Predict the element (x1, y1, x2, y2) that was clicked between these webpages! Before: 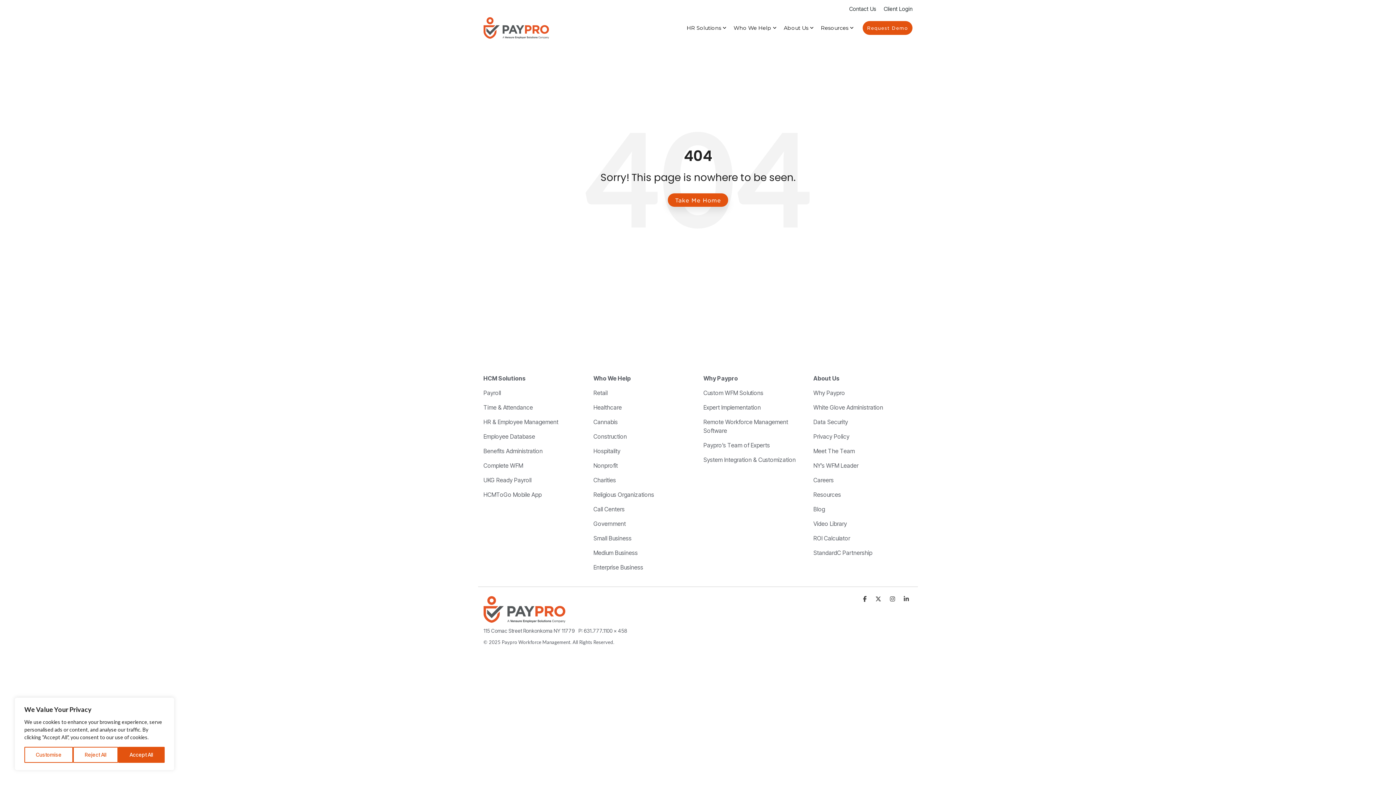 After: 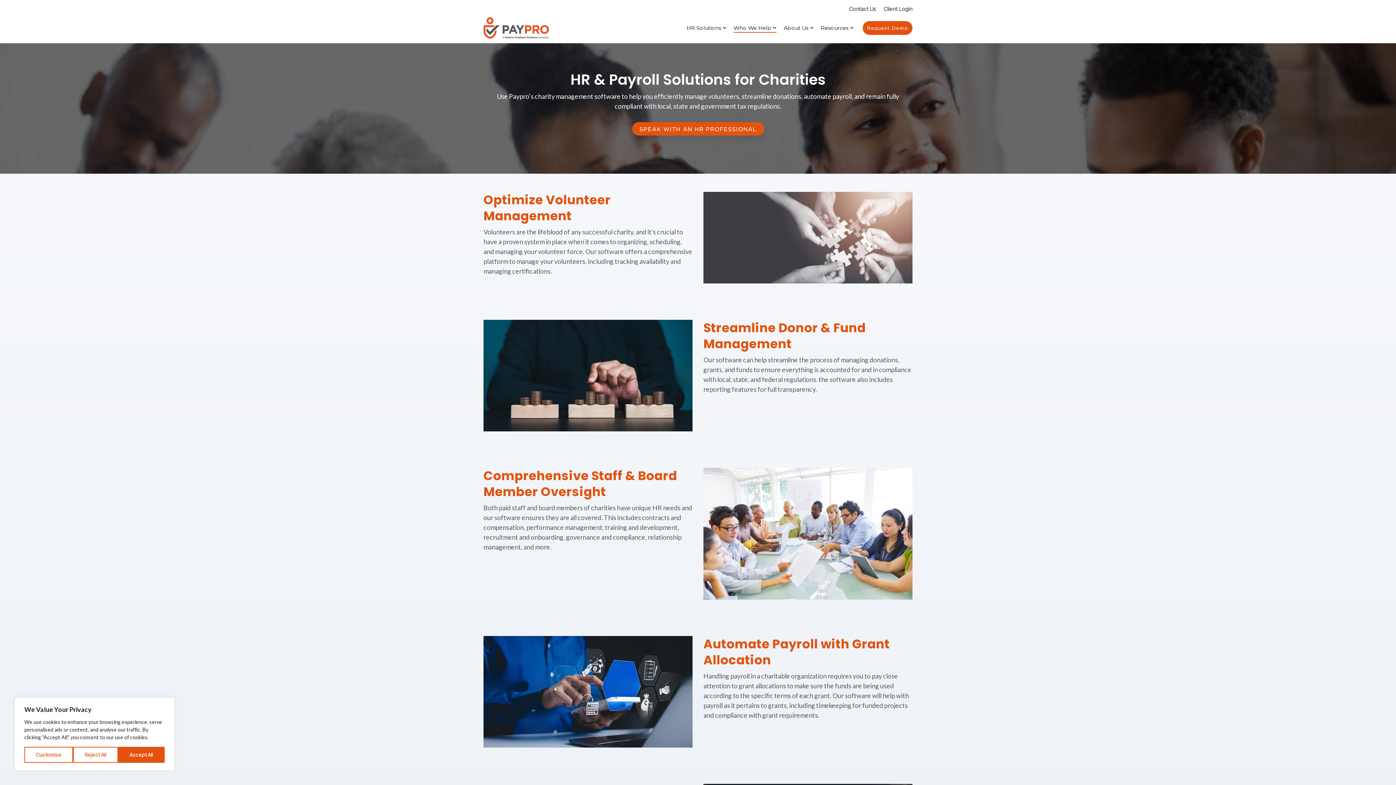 Action: label: Charities bbox: (593, 476, 616, 484)